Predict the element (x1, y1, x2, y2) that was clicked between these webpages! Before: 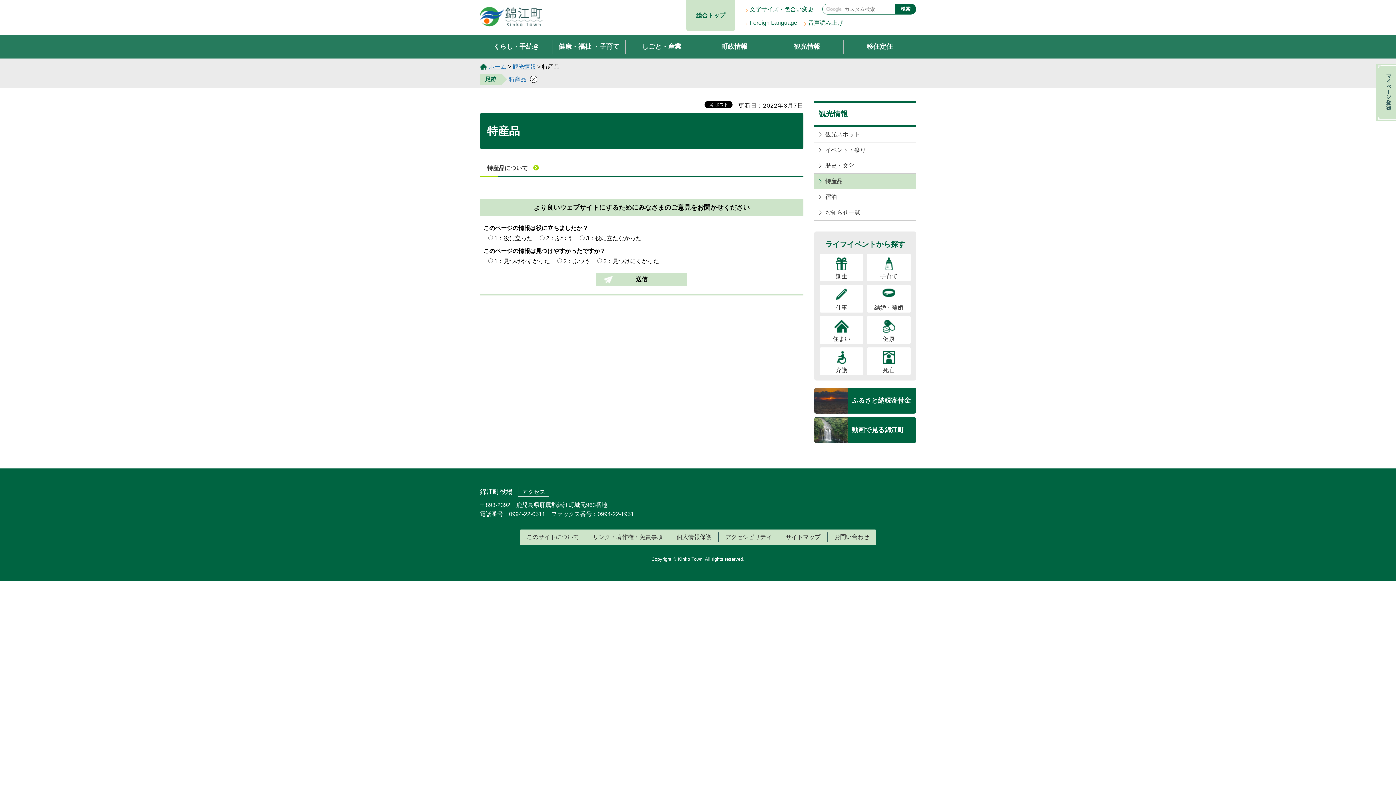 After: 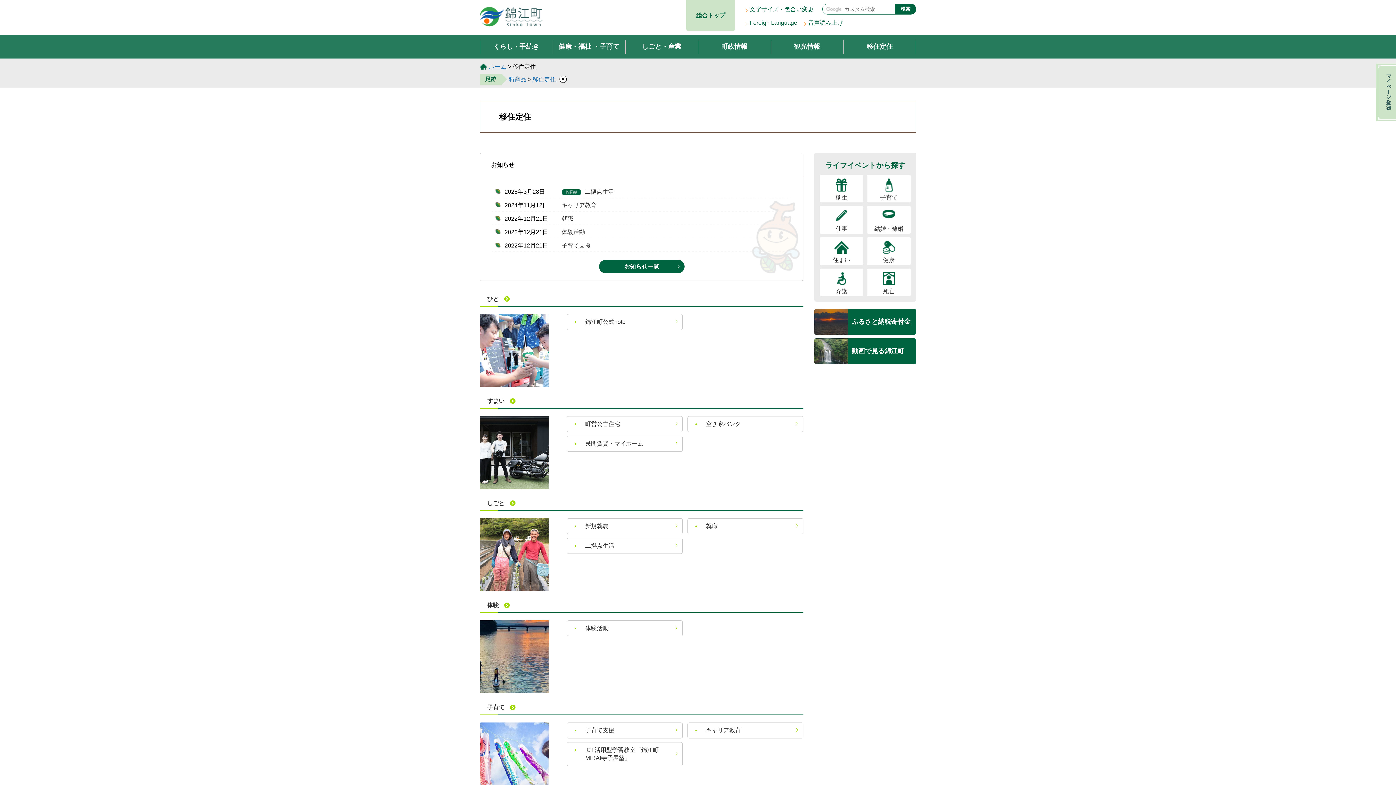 Action: label: 移住定住 bbox: (843, 34, 916, 58)